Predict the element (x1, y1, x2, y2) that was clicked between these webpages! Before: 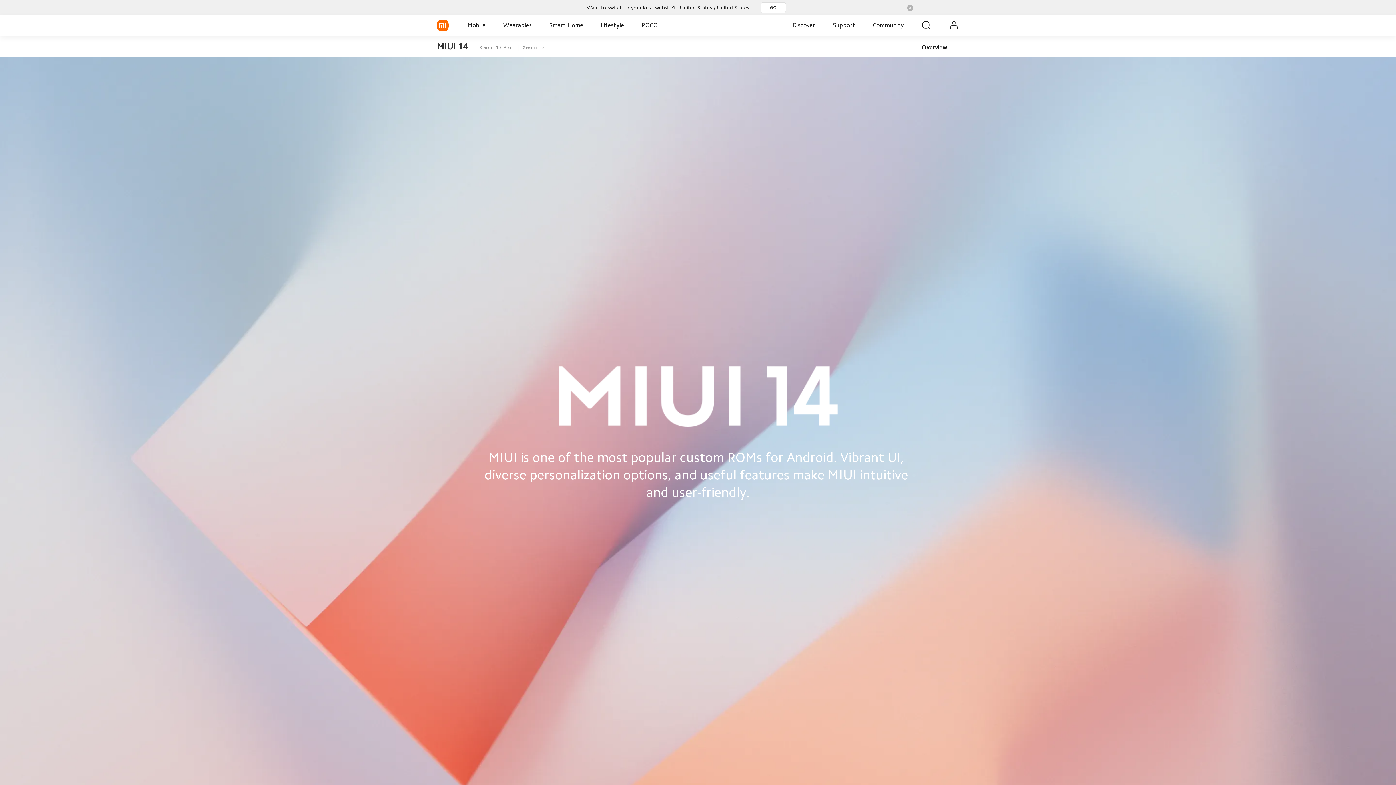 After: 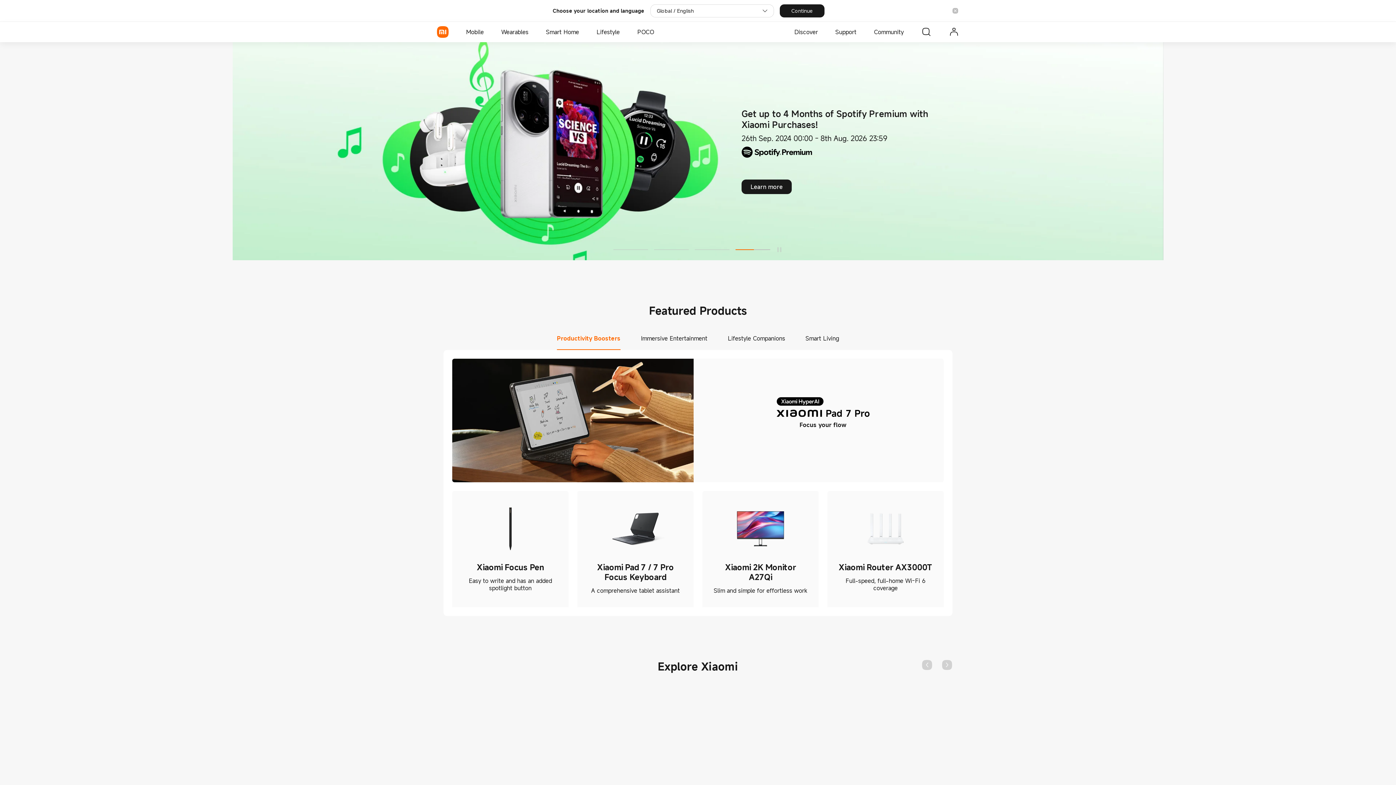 Action: bbox: (437, 19, 448, 31) label: Xiaomi